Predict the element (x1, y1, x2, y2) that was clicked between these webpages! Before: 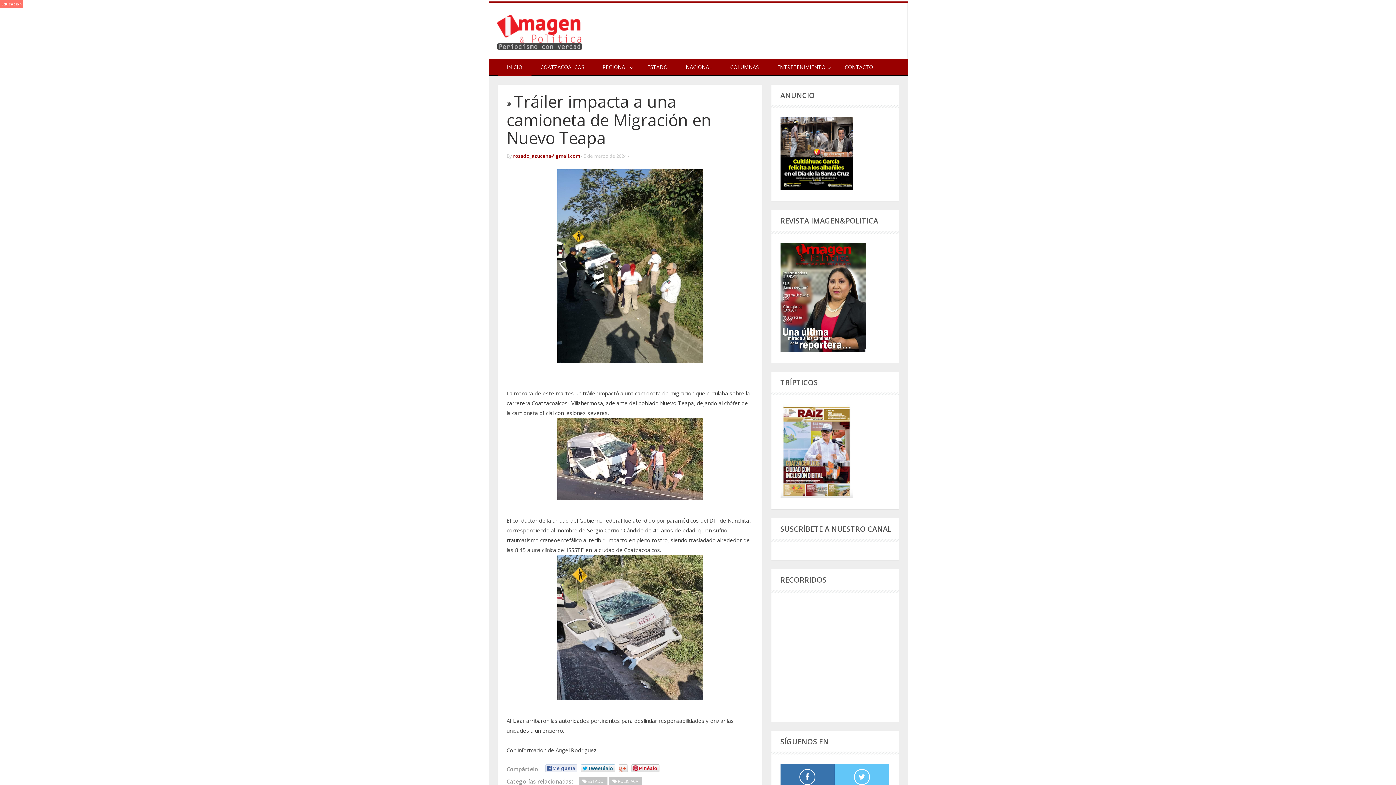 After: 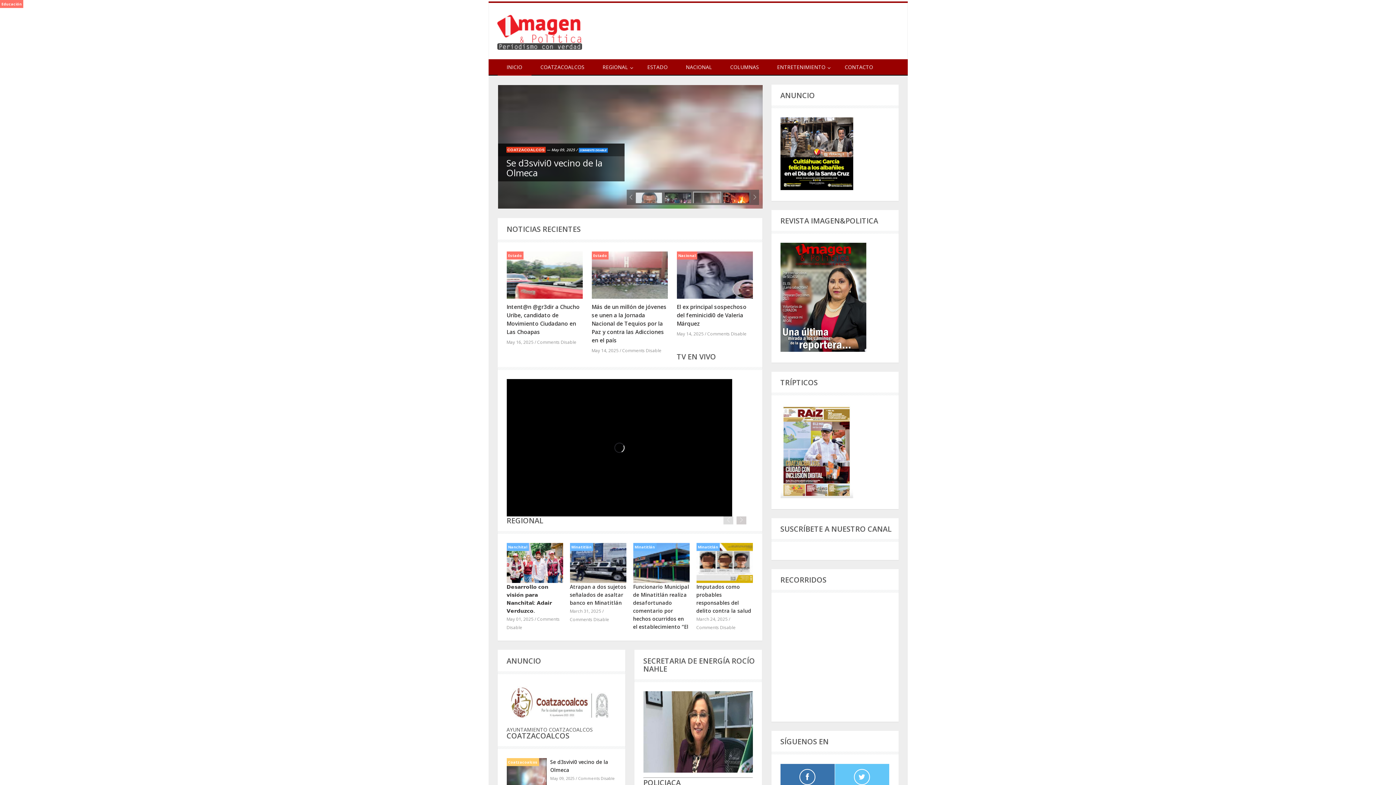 Action: label: INICIO bbox: (497, 59, 531, 74)